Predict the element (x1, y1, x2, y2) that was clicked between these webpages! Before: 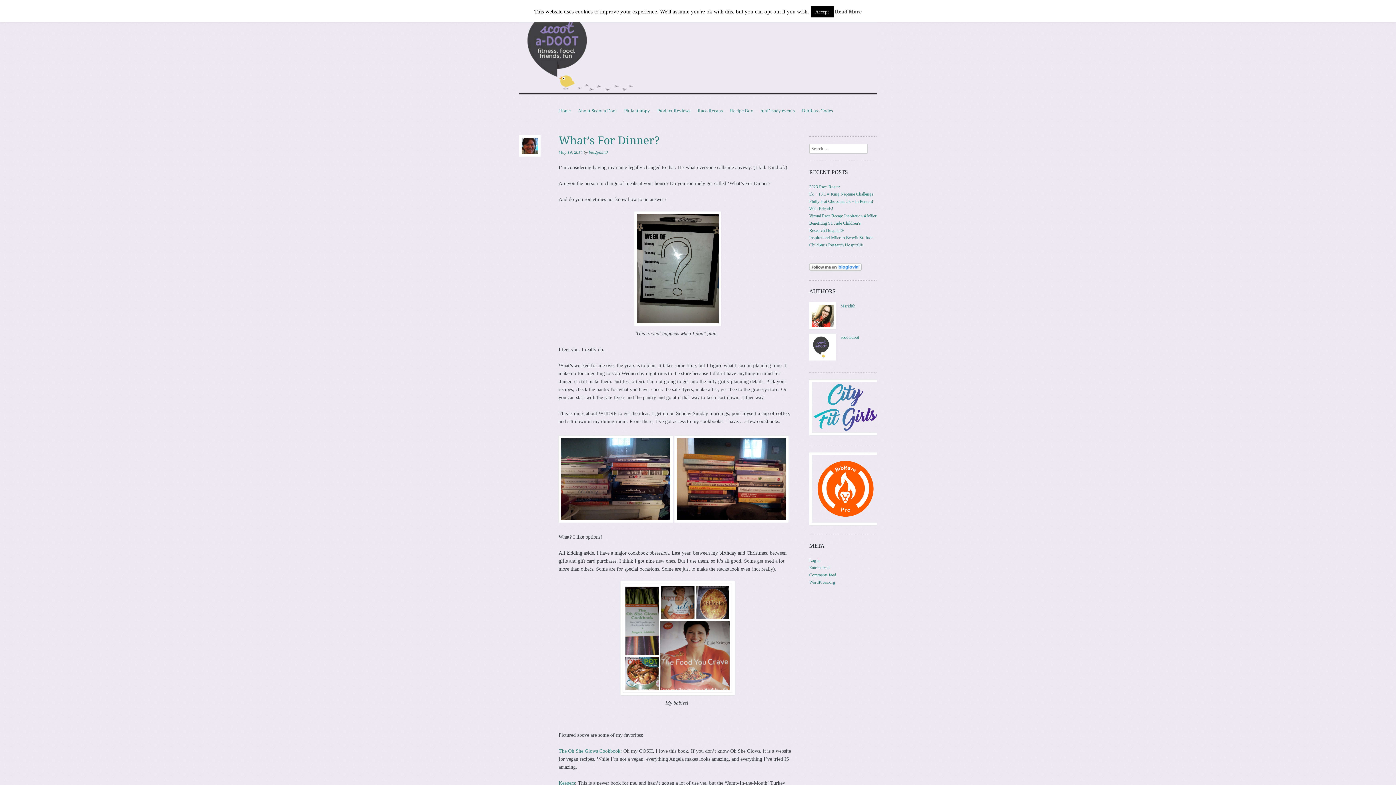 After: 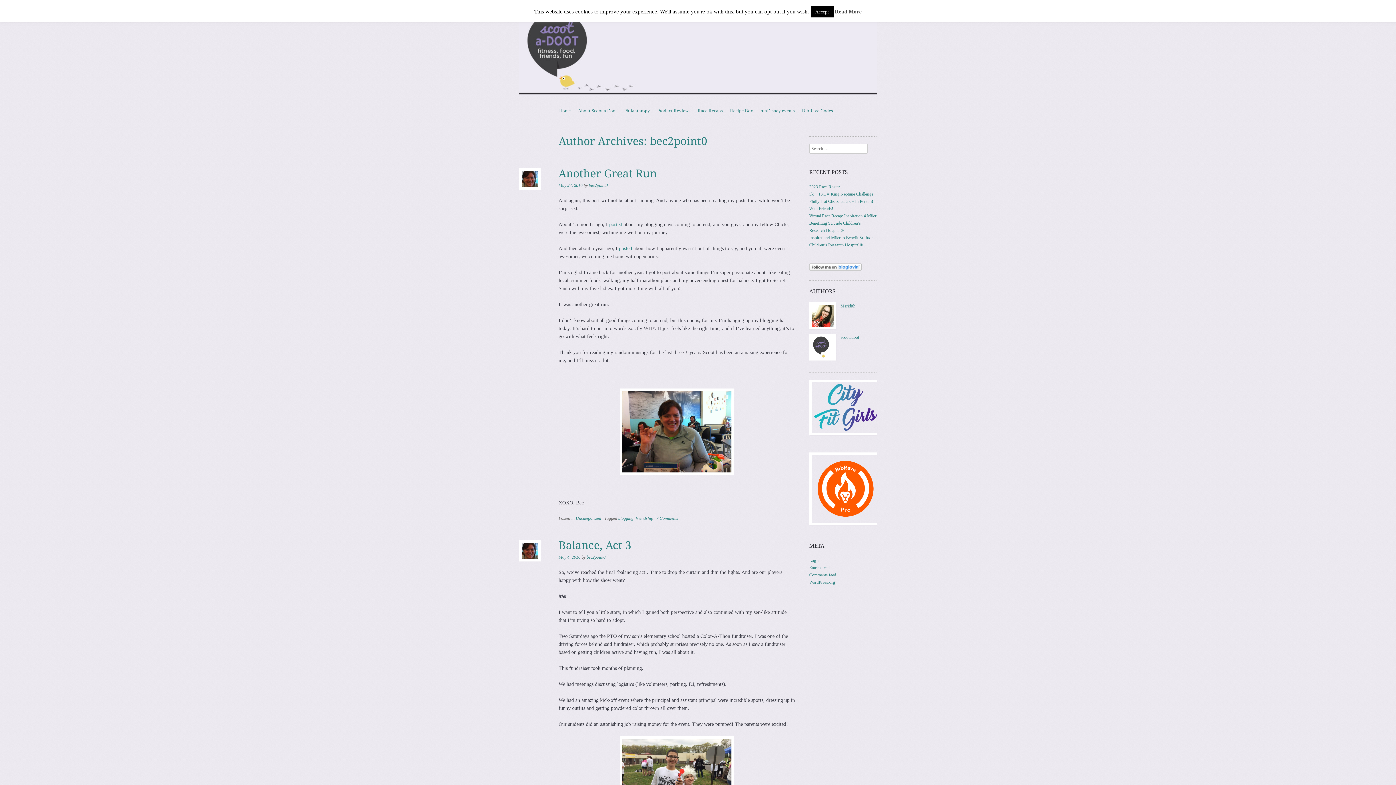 Action: bbox: (588, 149, 607, 154) label: bec2point0